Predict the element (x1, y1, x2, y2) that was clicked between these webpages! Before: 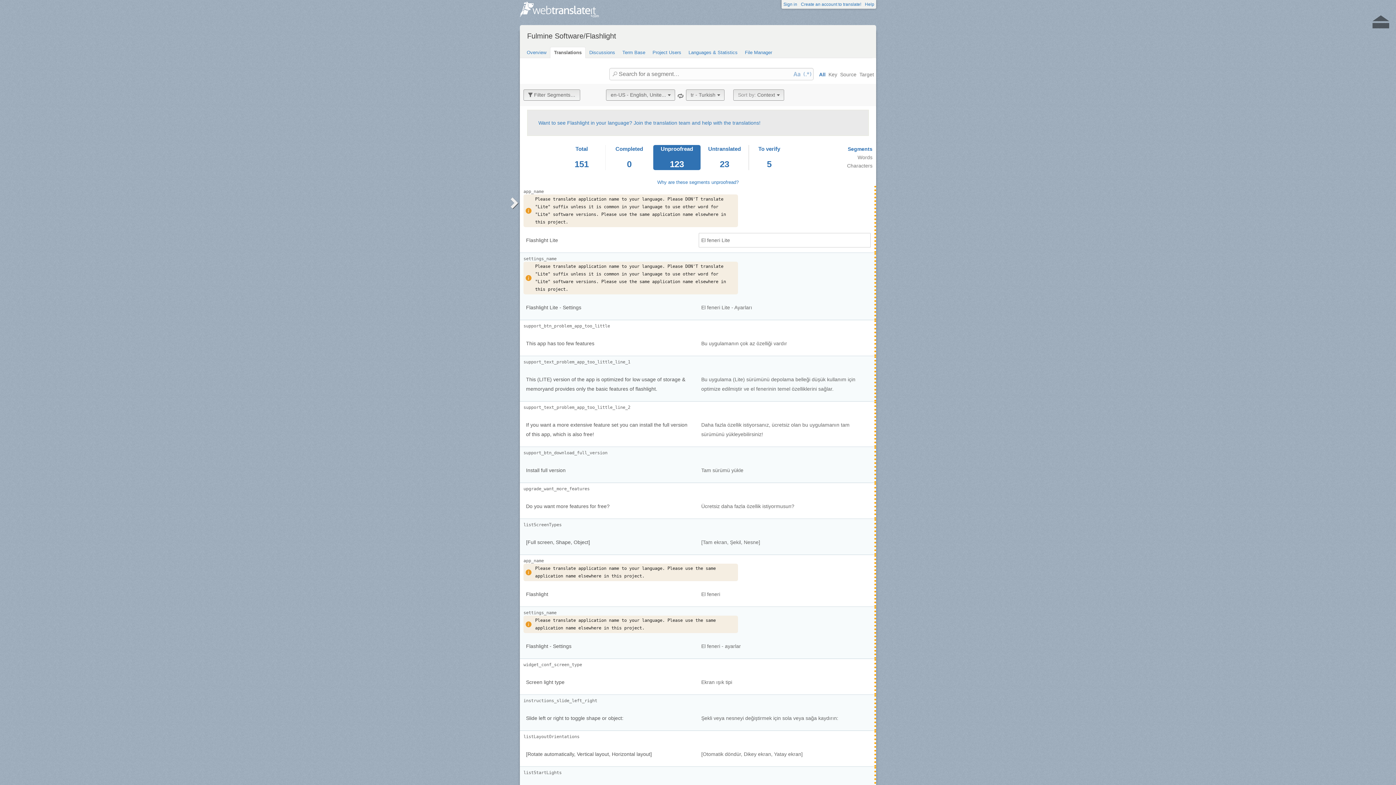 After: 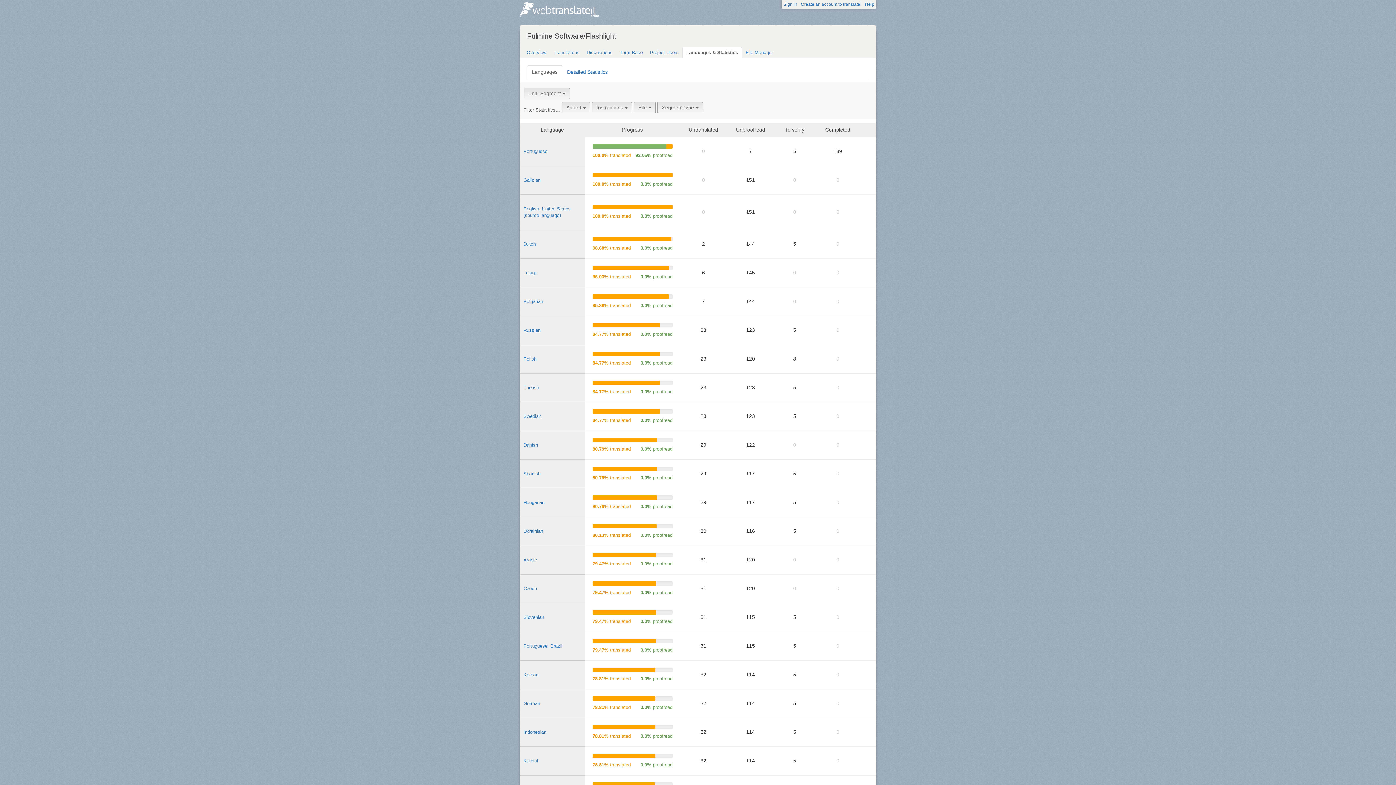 Action: label: Languages & Statistics bbox: (685, 46, 741, 58)